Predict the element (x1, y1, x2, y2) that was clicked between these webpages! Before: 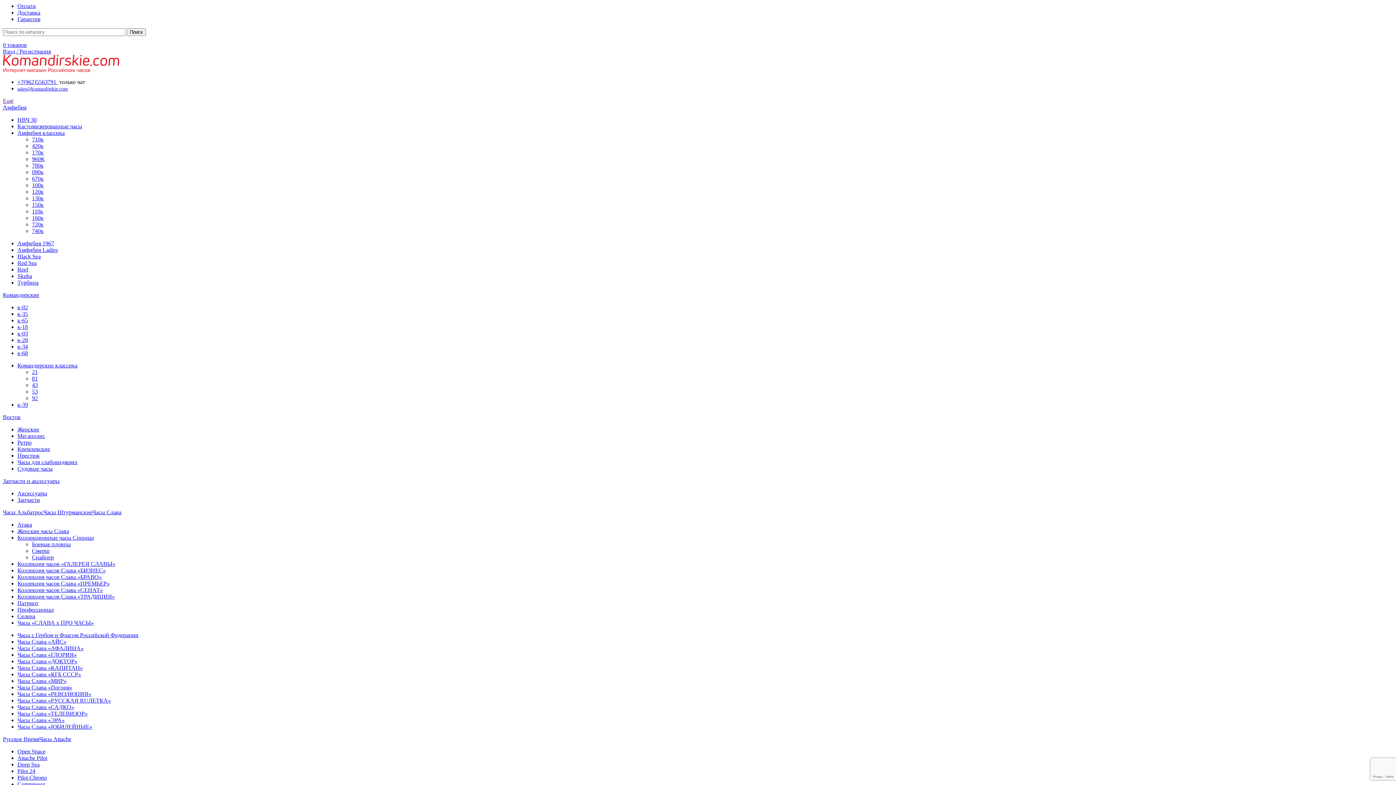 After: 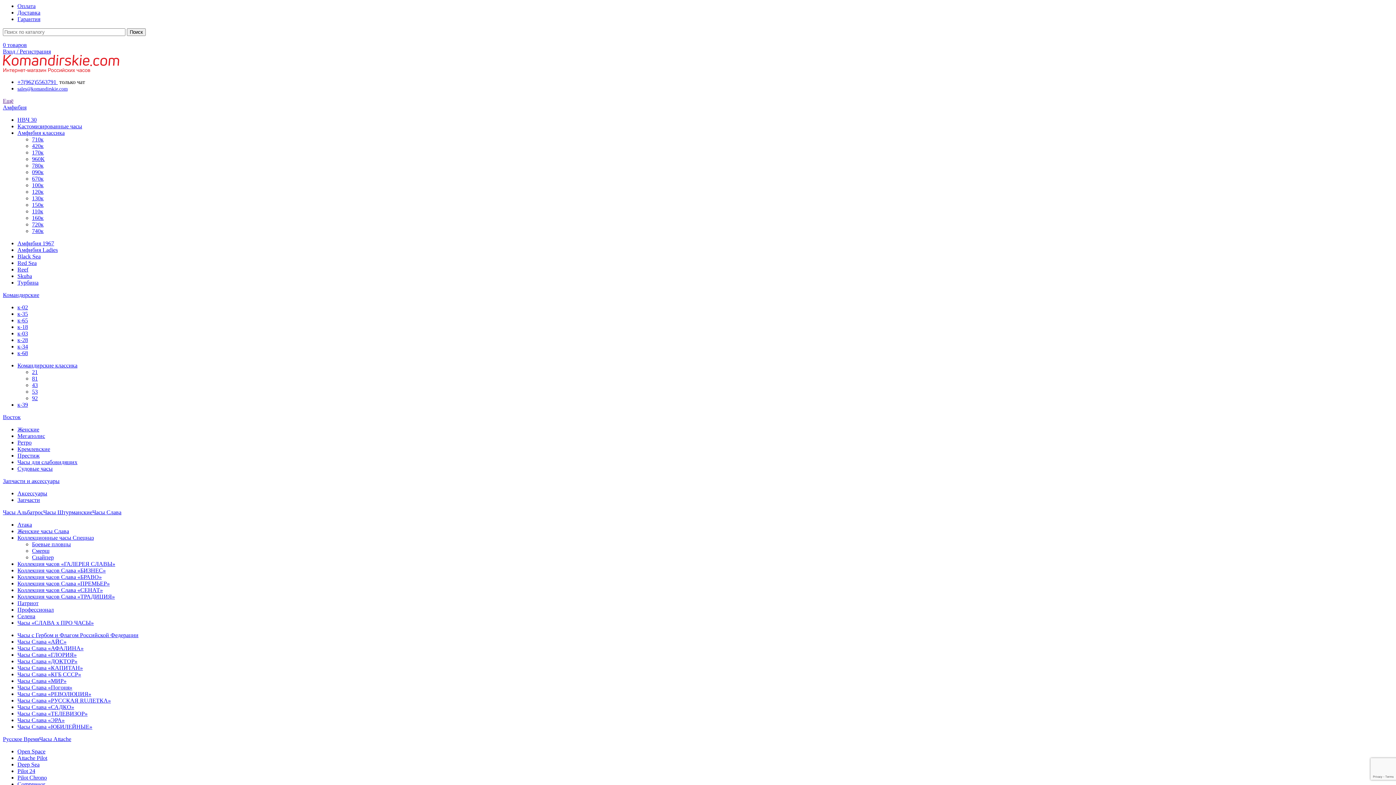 Action: label: Женские часы Слава bbox: (17, 528, 69, 534)